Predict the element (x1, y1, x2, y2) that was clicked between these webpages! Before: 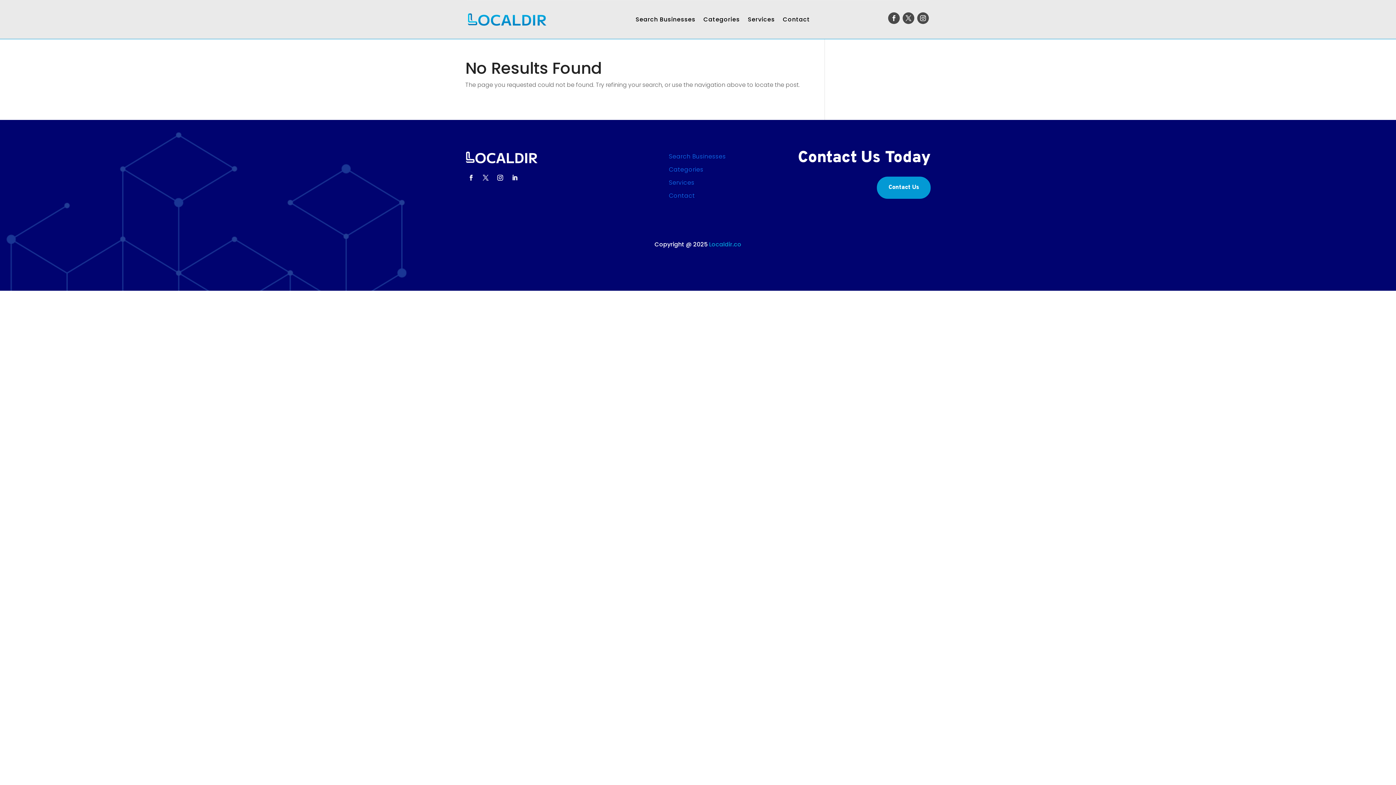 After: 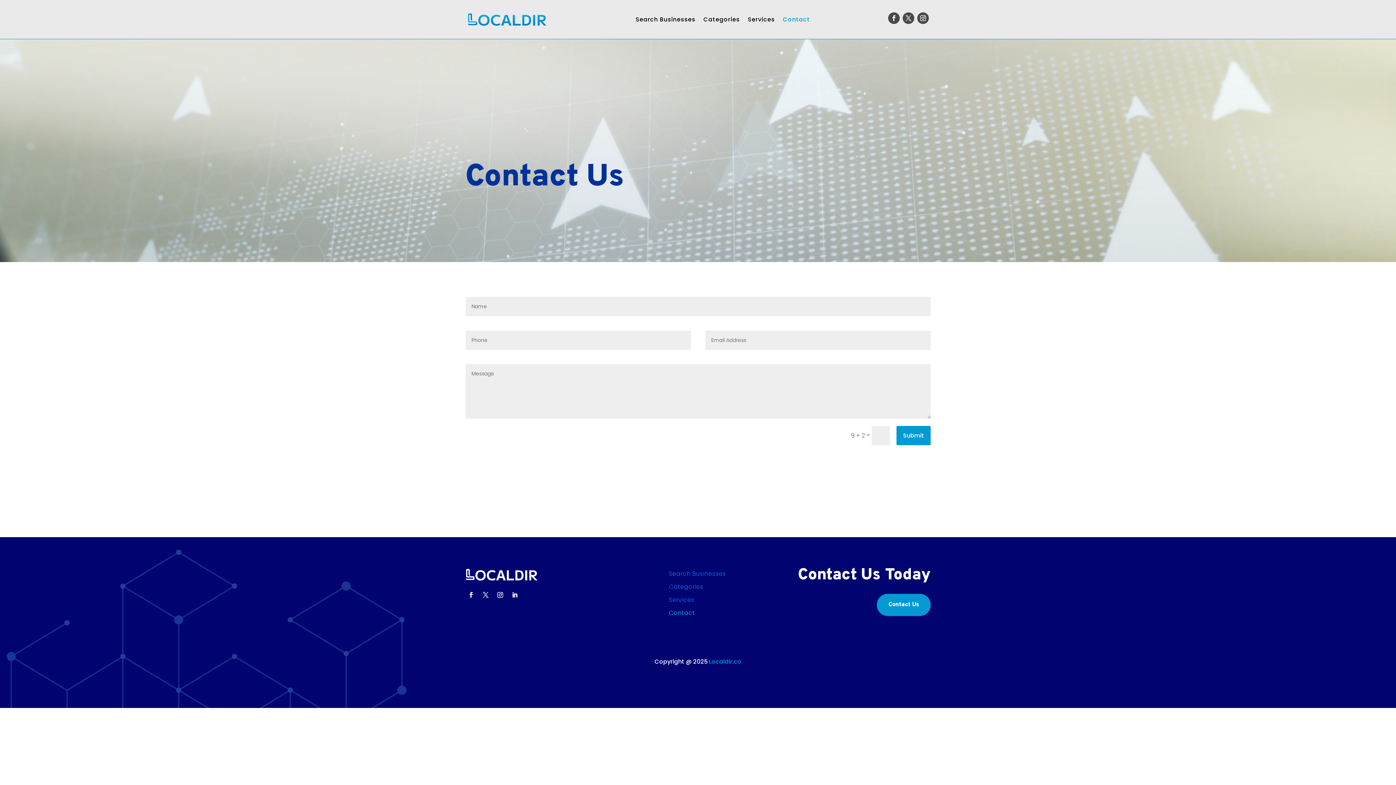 Action: bbox: (783, 5, 810, 33) label: Contact